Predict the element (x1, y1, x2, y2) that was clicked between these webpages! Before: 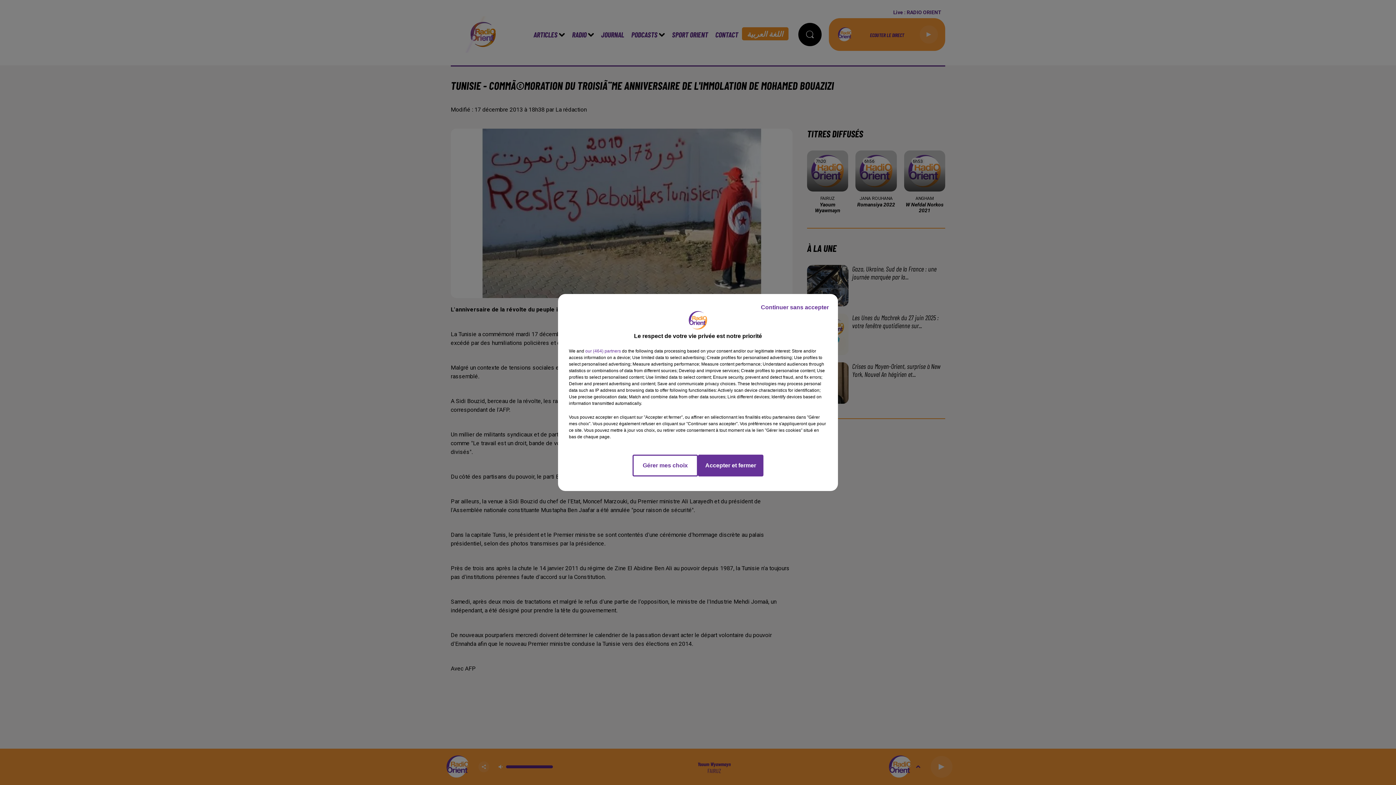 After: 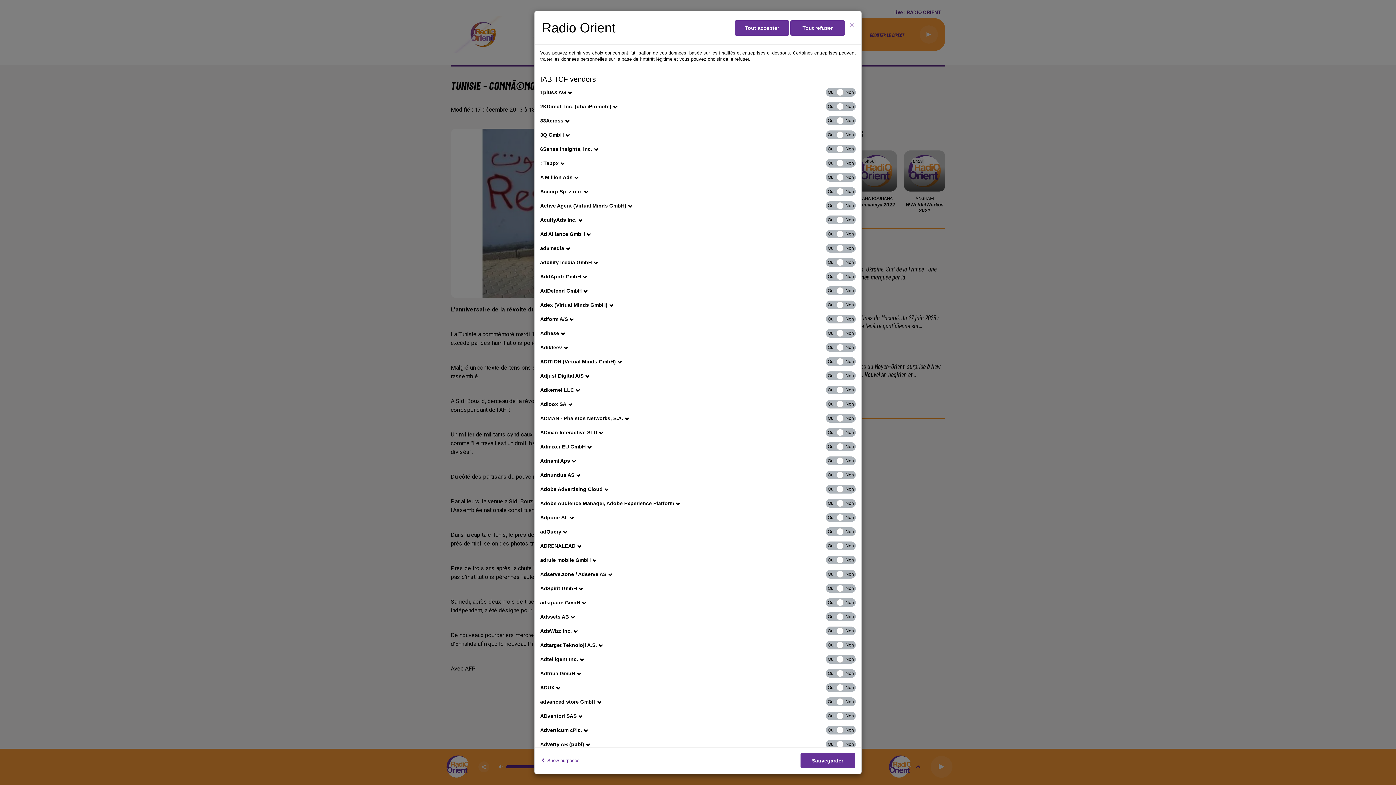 Action: bbox: (585, 348, 621, 354) label: show vendors